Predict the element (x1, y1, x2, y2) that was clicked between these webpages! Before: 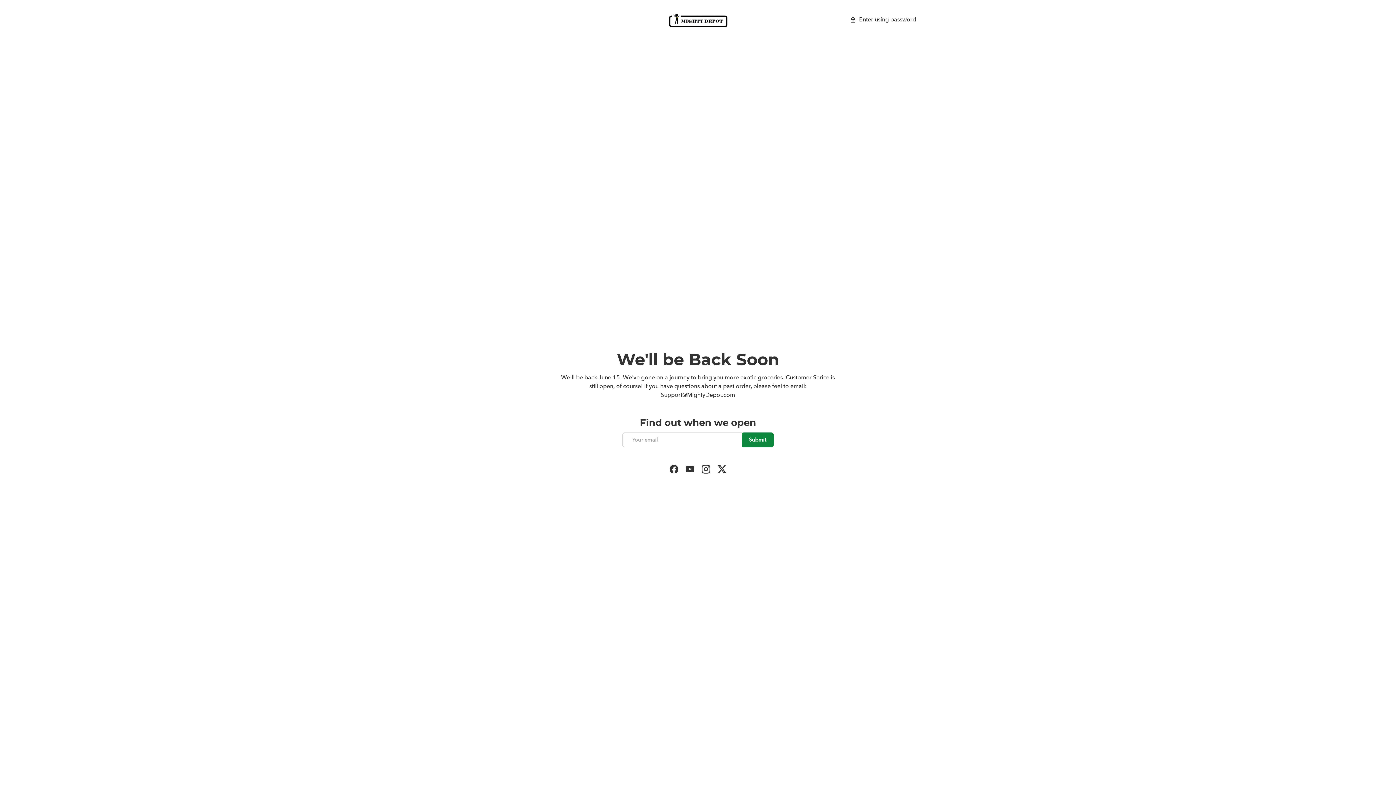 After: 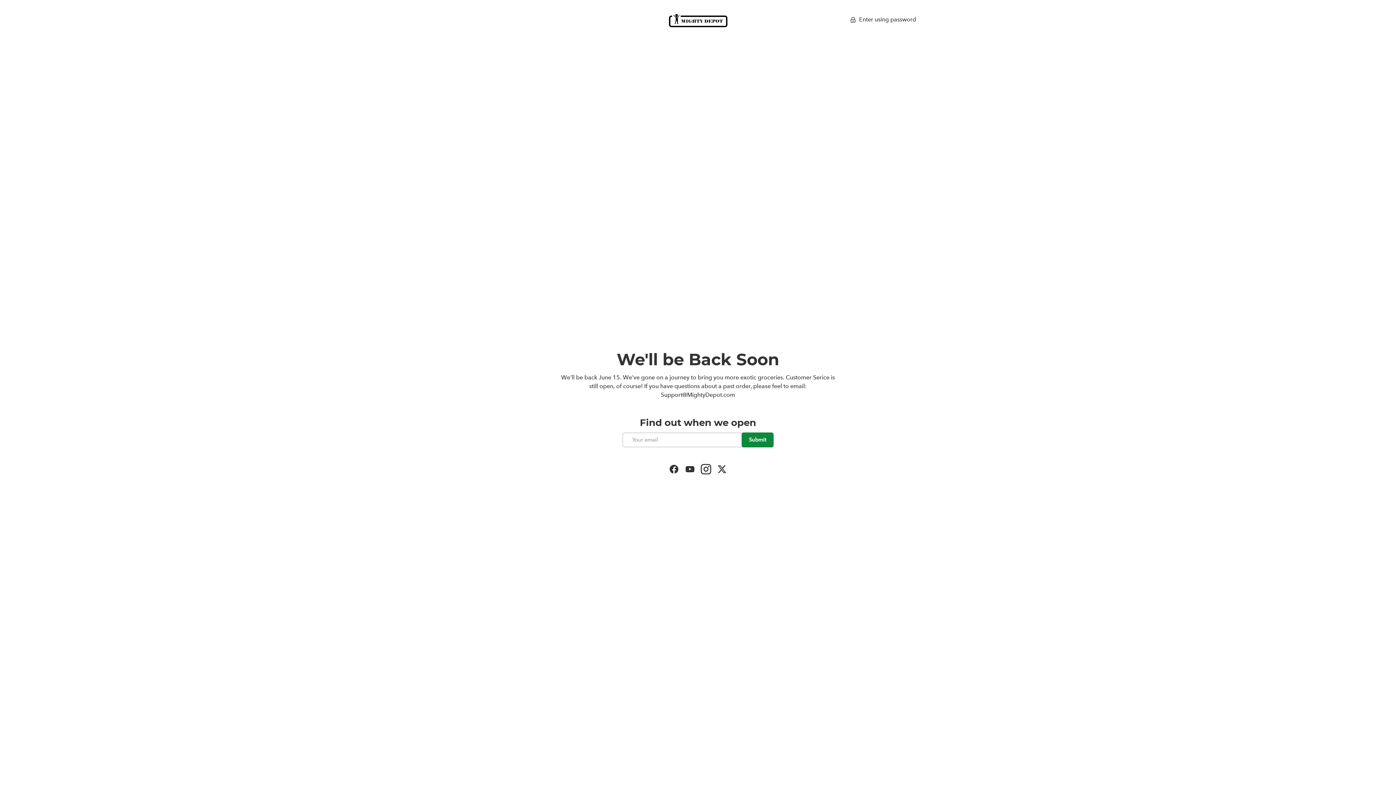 Action: label: Instagram bbox: (698, 461, 714, 477)